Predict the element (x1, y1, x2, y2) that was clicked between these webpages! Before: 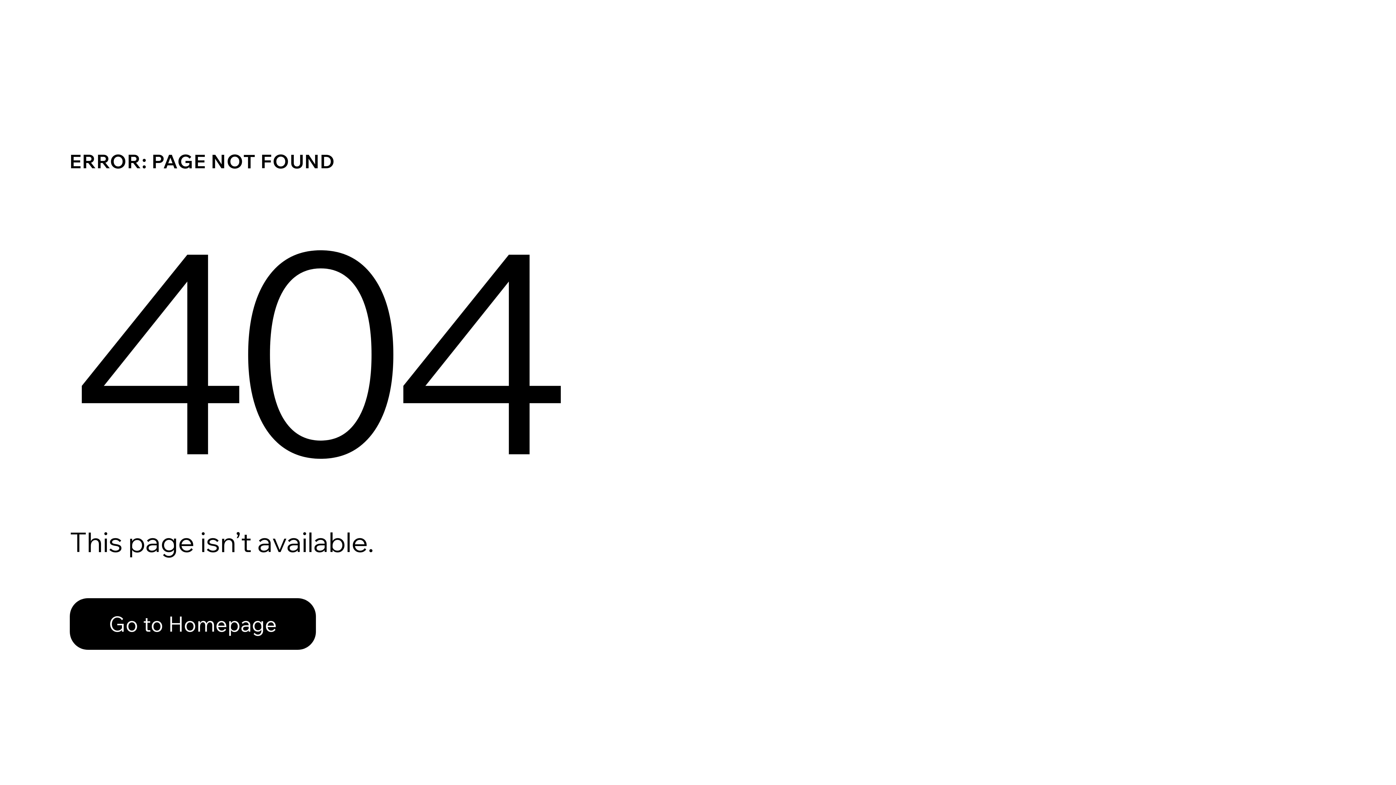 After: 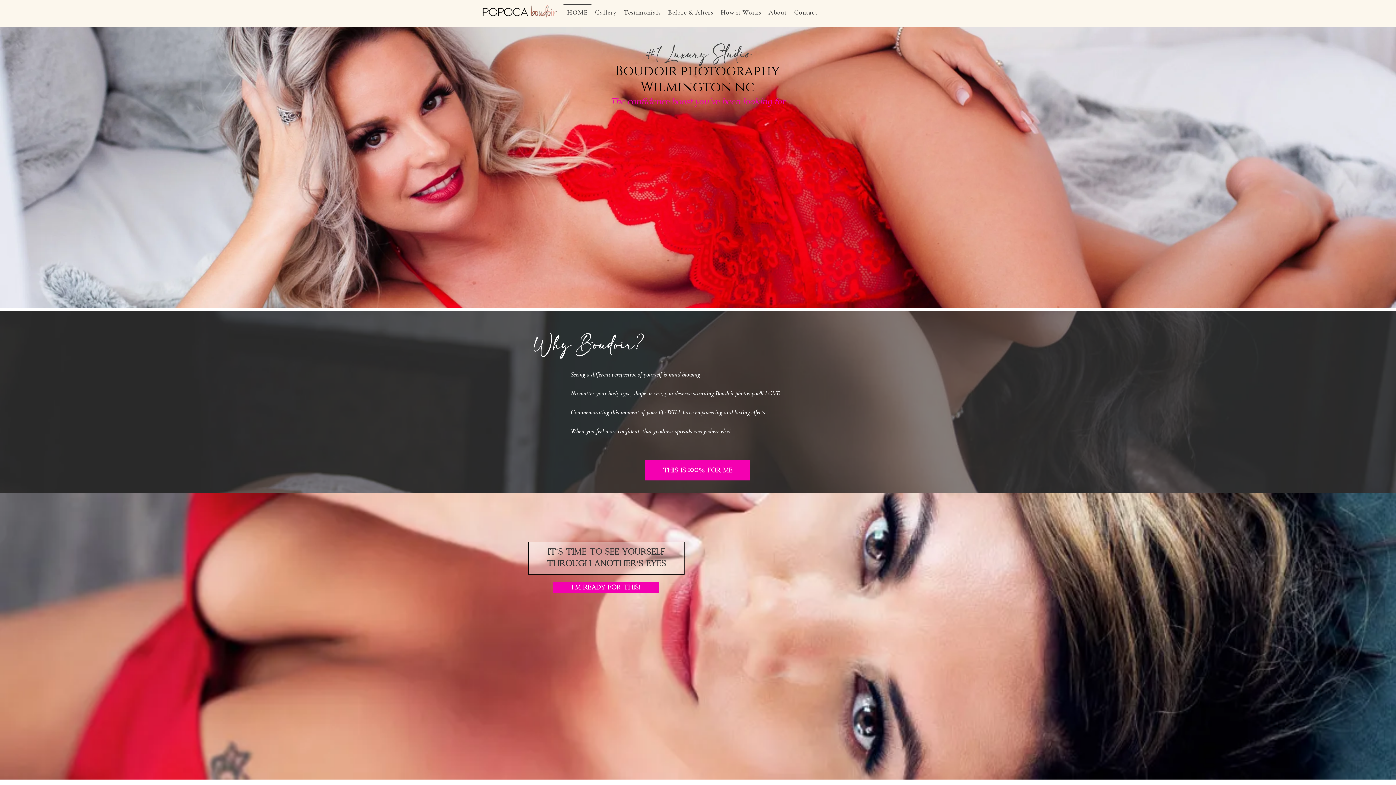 Action: bbox: (69, 598, 316, 650) label: Go to Homepage